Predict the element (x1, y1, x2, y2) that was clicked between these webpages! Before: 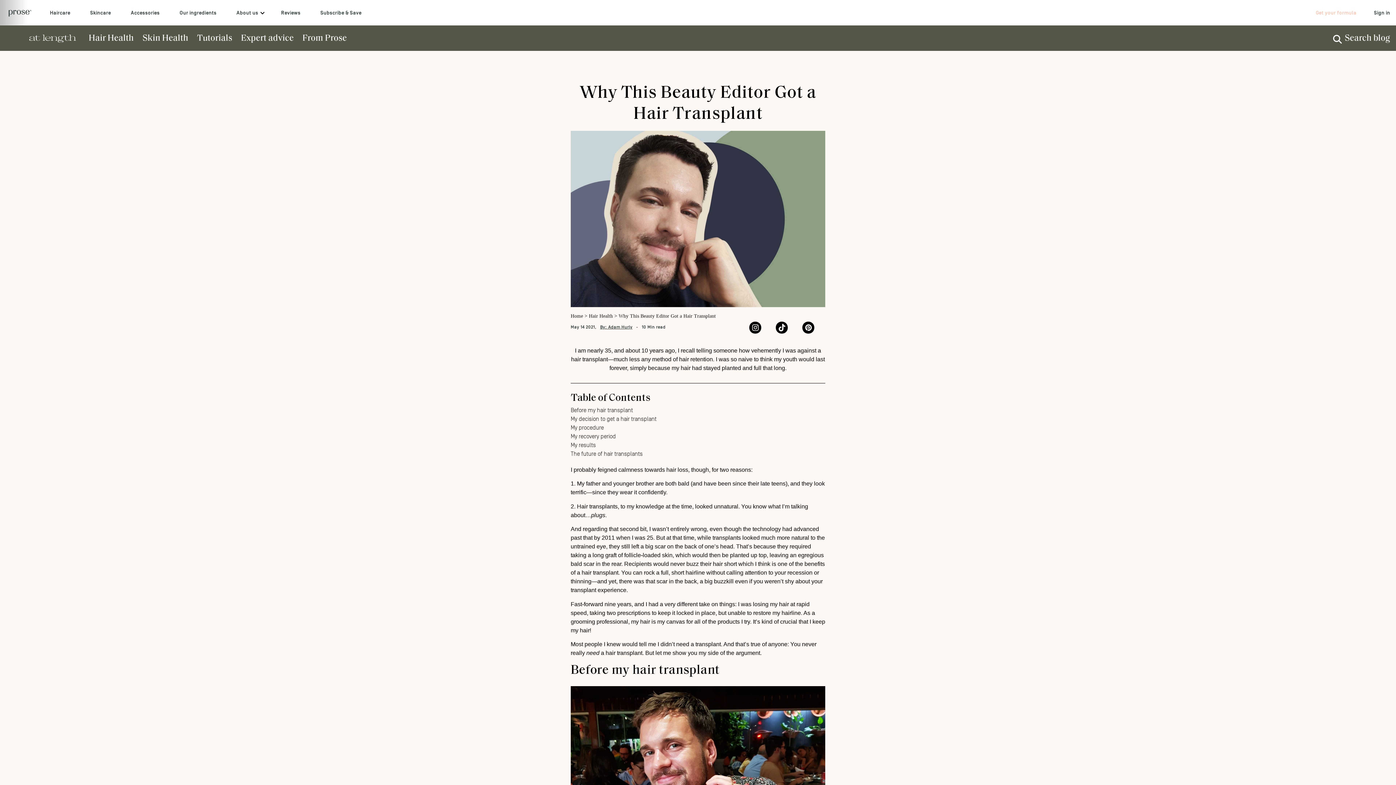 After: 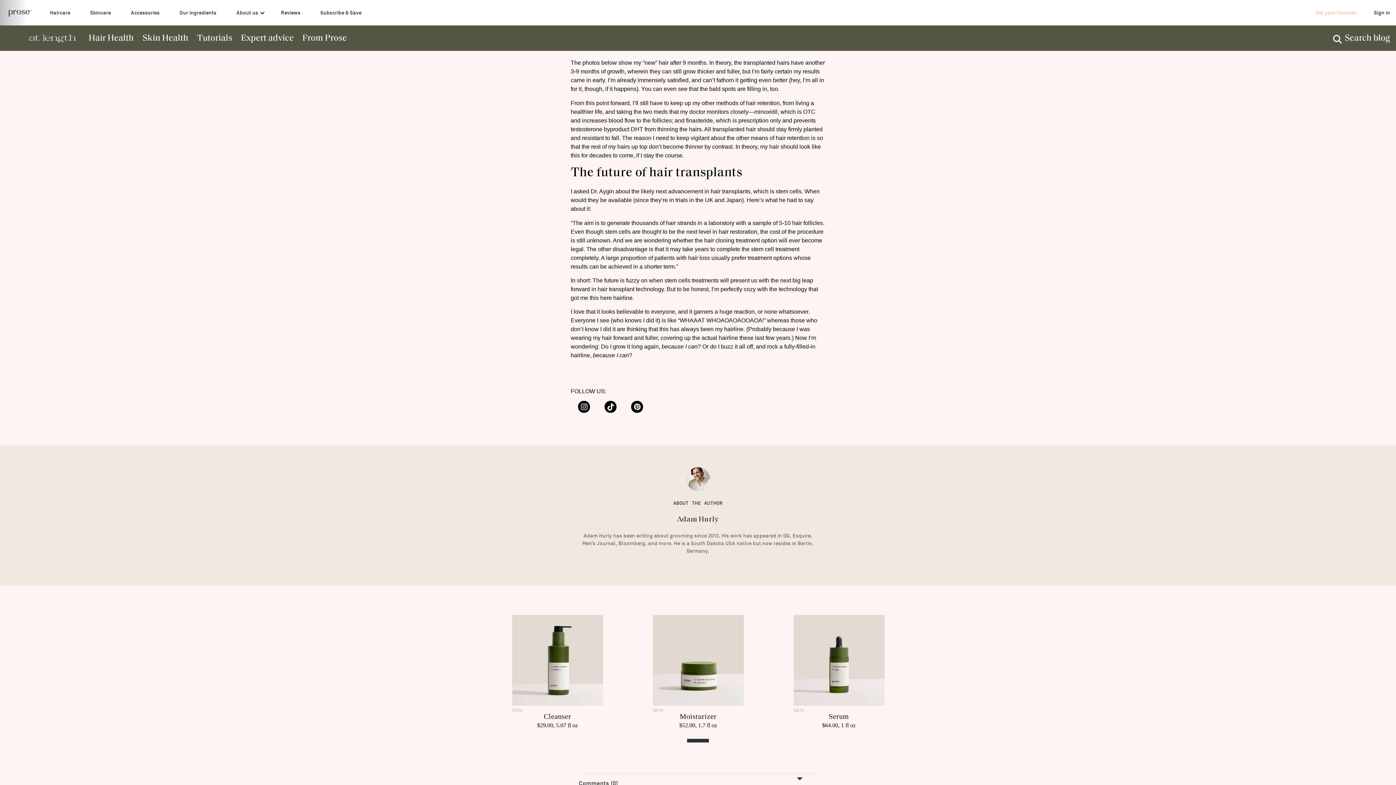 Action: bbox: (570, 442, 596, 448) label: My results